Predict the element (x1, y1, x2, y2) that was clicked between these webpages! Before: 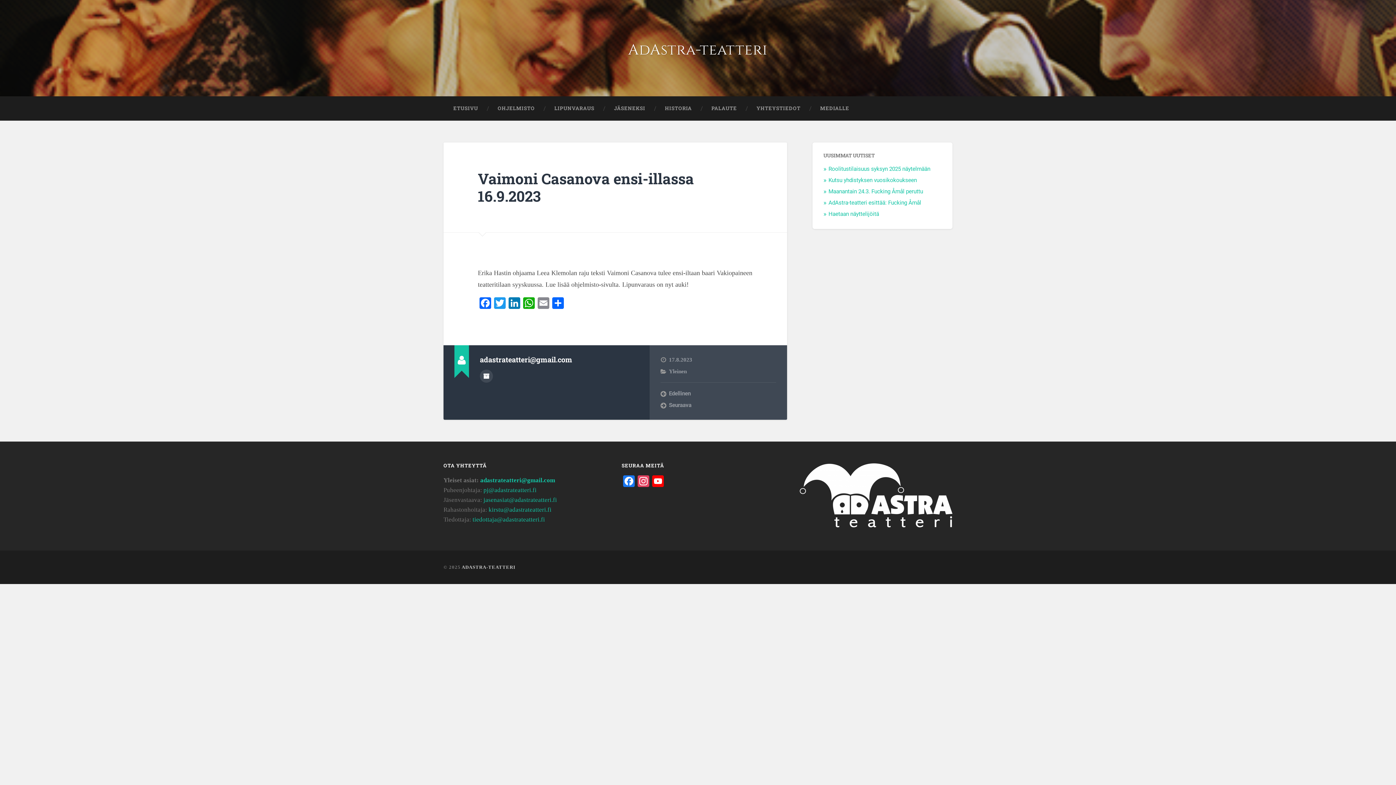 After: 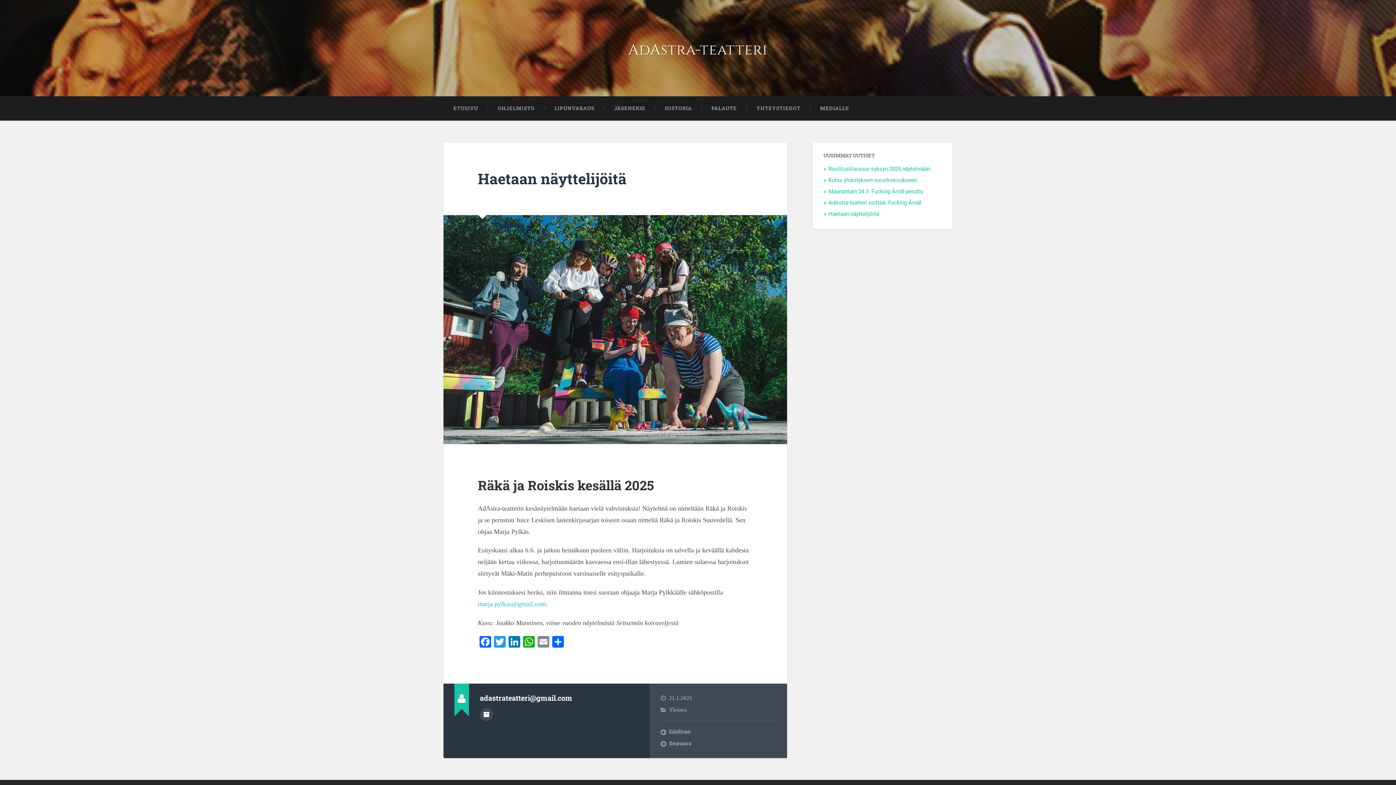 Action: label: Haetaan näyttelijöitä bbox: (828, 210, 879, 217)